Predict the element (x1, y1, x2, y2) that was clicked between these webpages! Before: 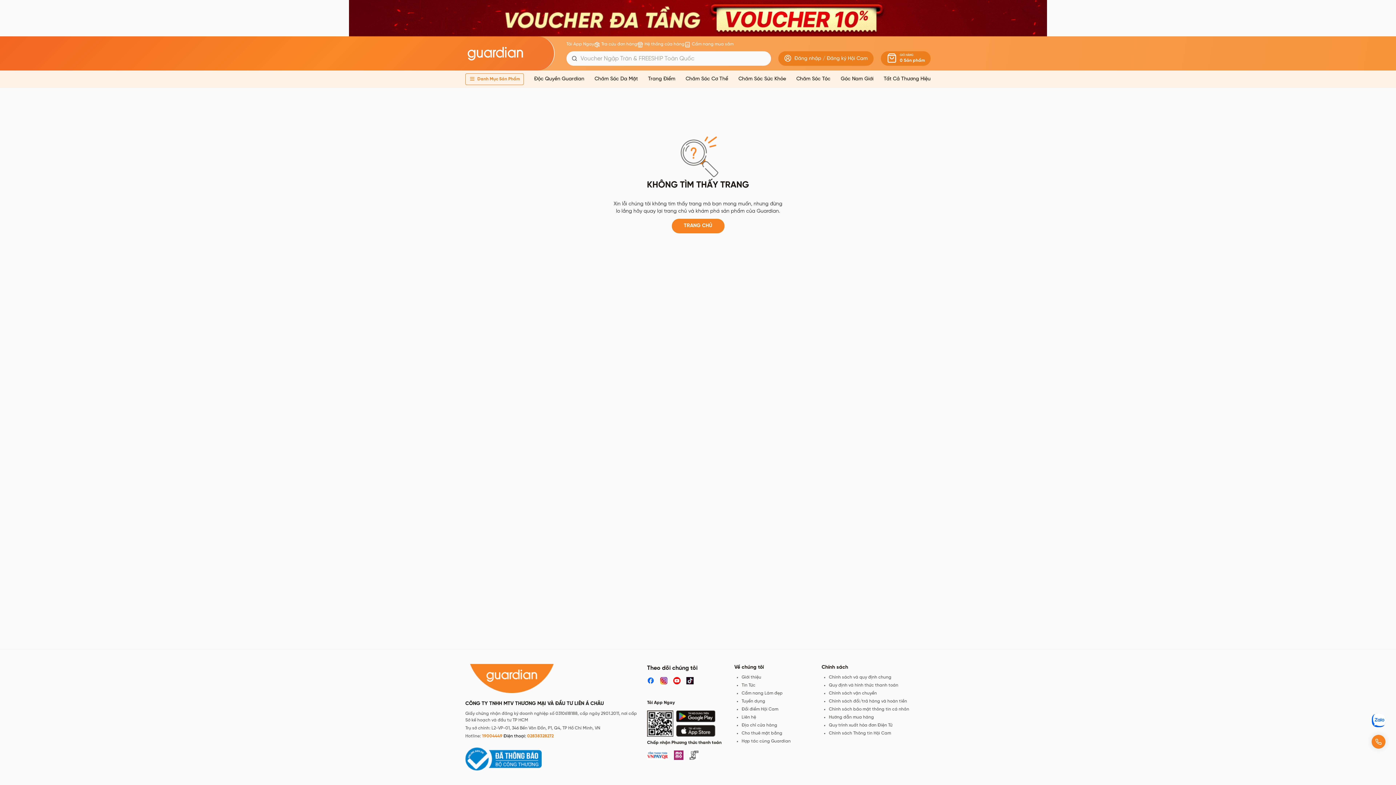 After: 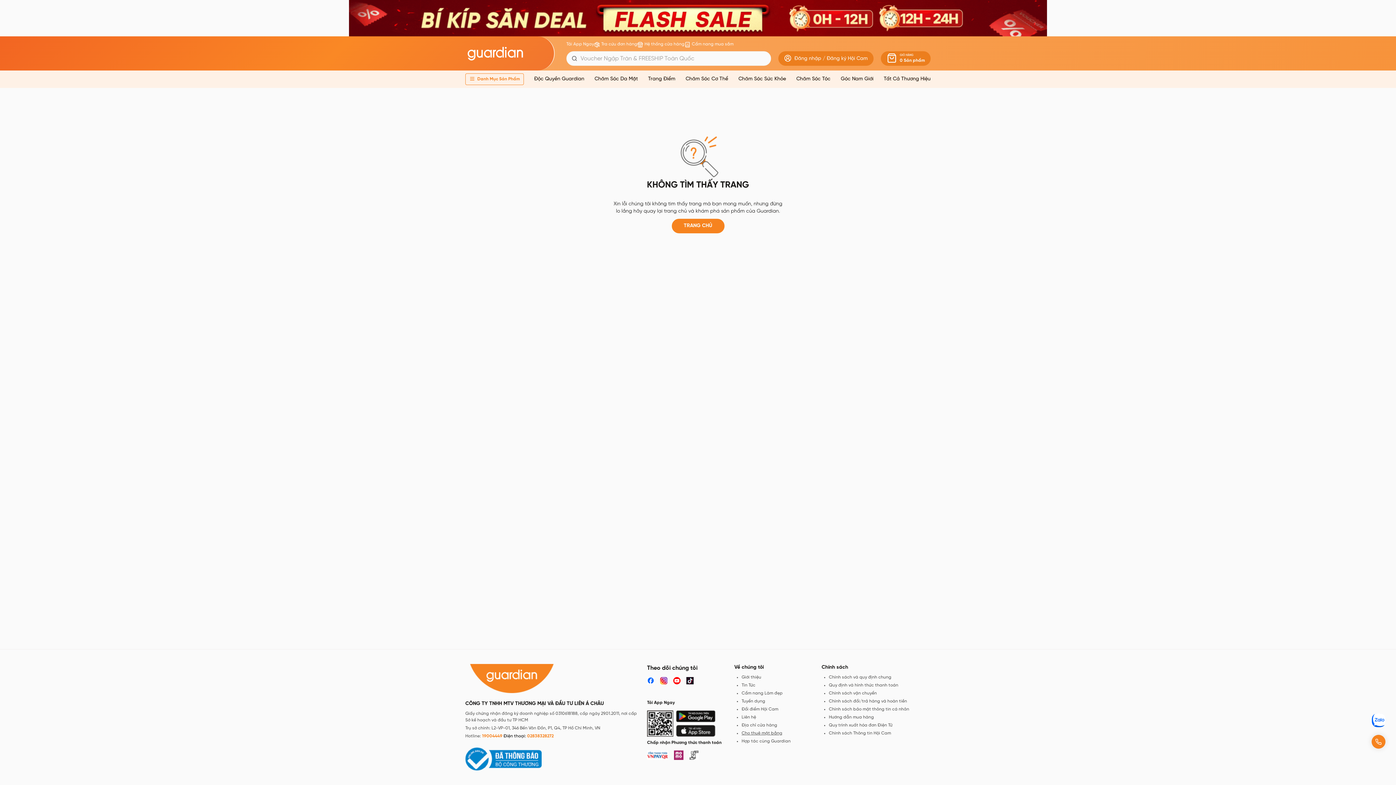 Action: bbox: (741, 731, 782, 736) label: Cho thuê mặt bằng